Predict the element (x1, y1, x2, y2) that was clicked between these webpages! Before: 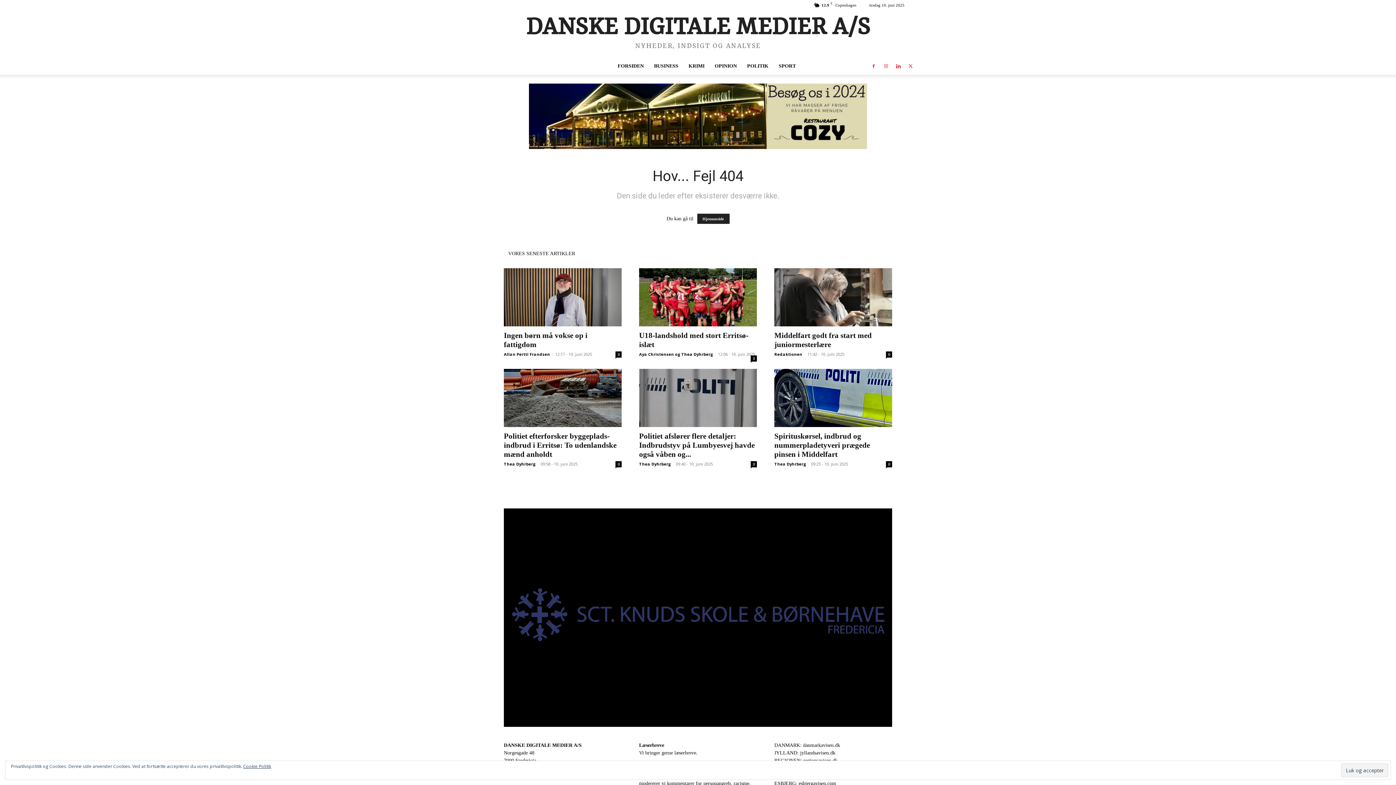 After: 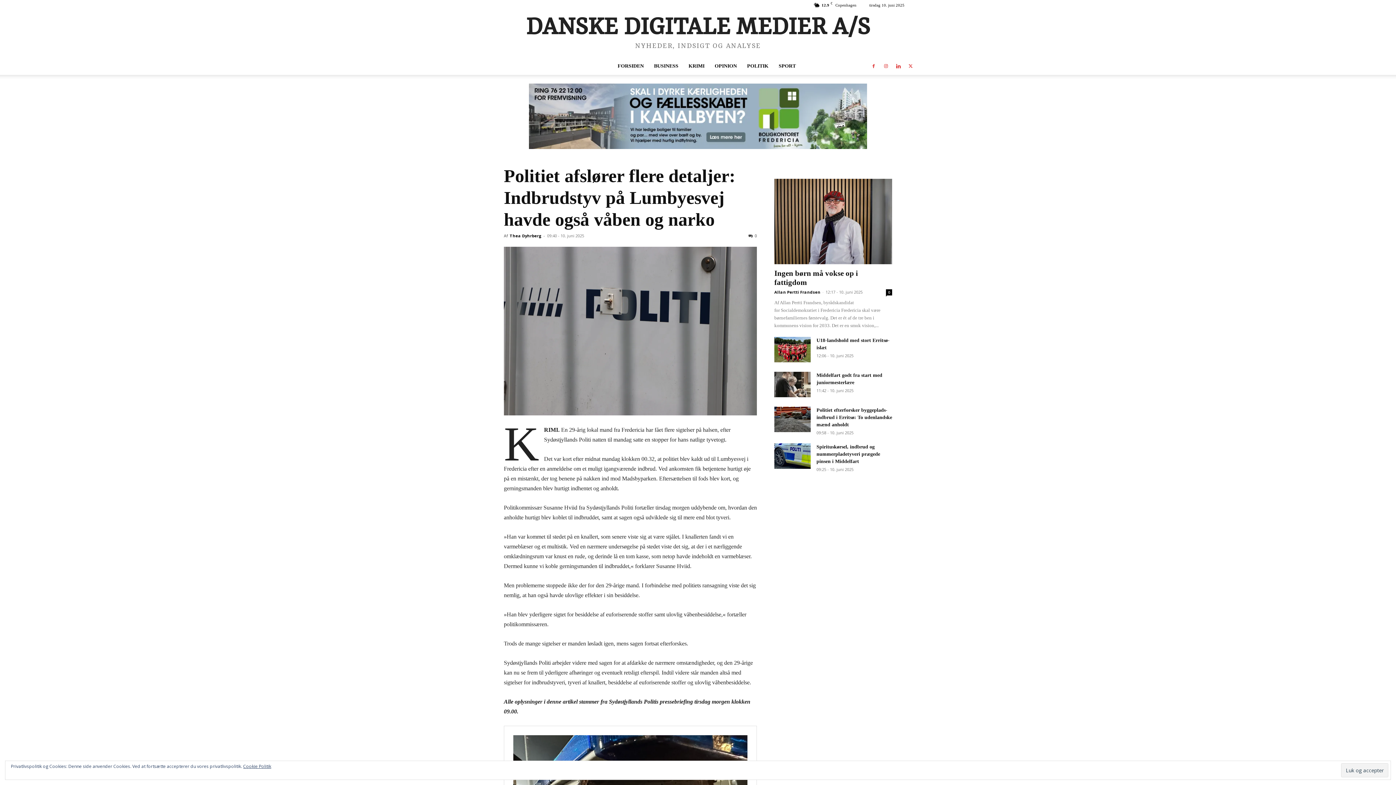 Action: bbox: (639, 369, 757, 427)